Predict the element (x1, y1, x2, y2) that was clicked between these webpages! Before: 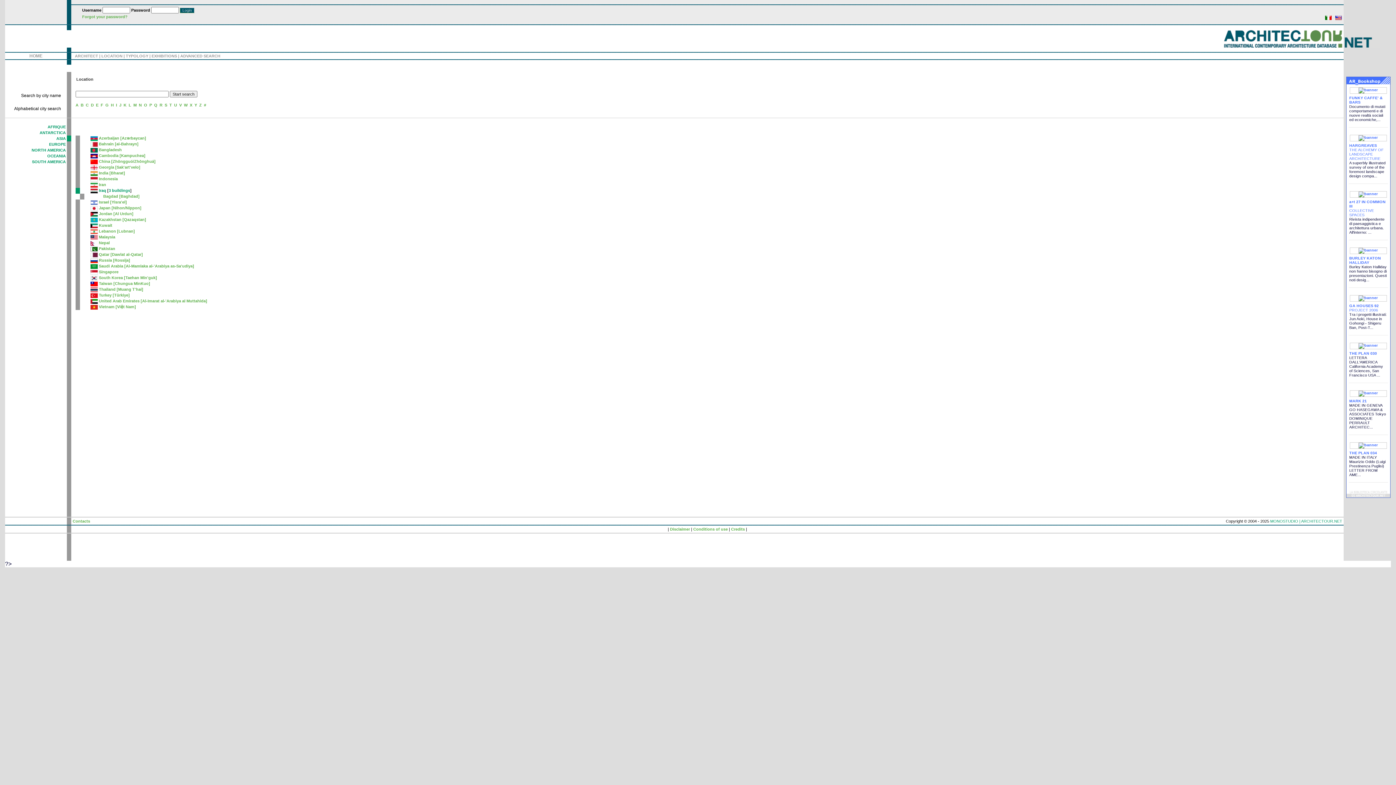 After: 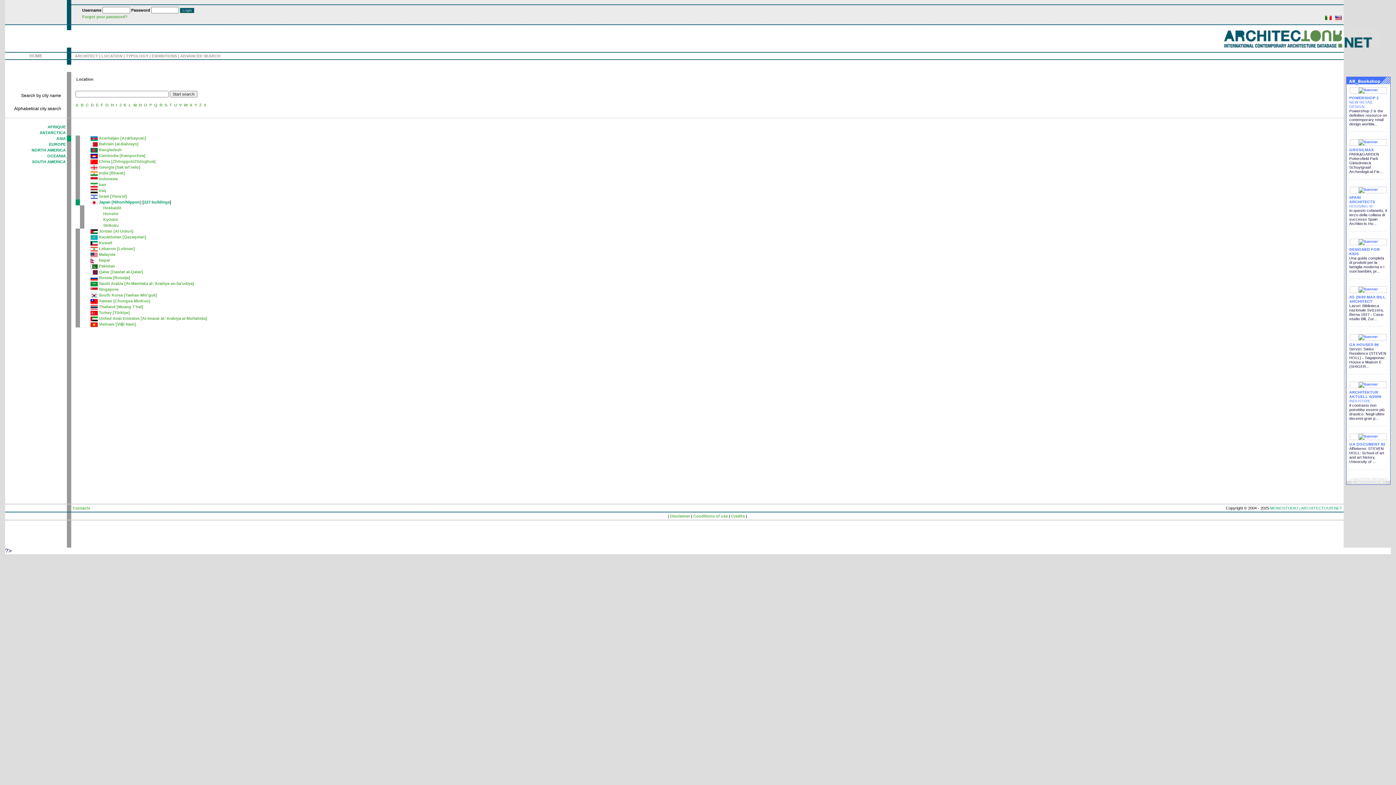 Action: bbox: (98, 205, 141, 210) label: Japan [Nihon/Nippon]